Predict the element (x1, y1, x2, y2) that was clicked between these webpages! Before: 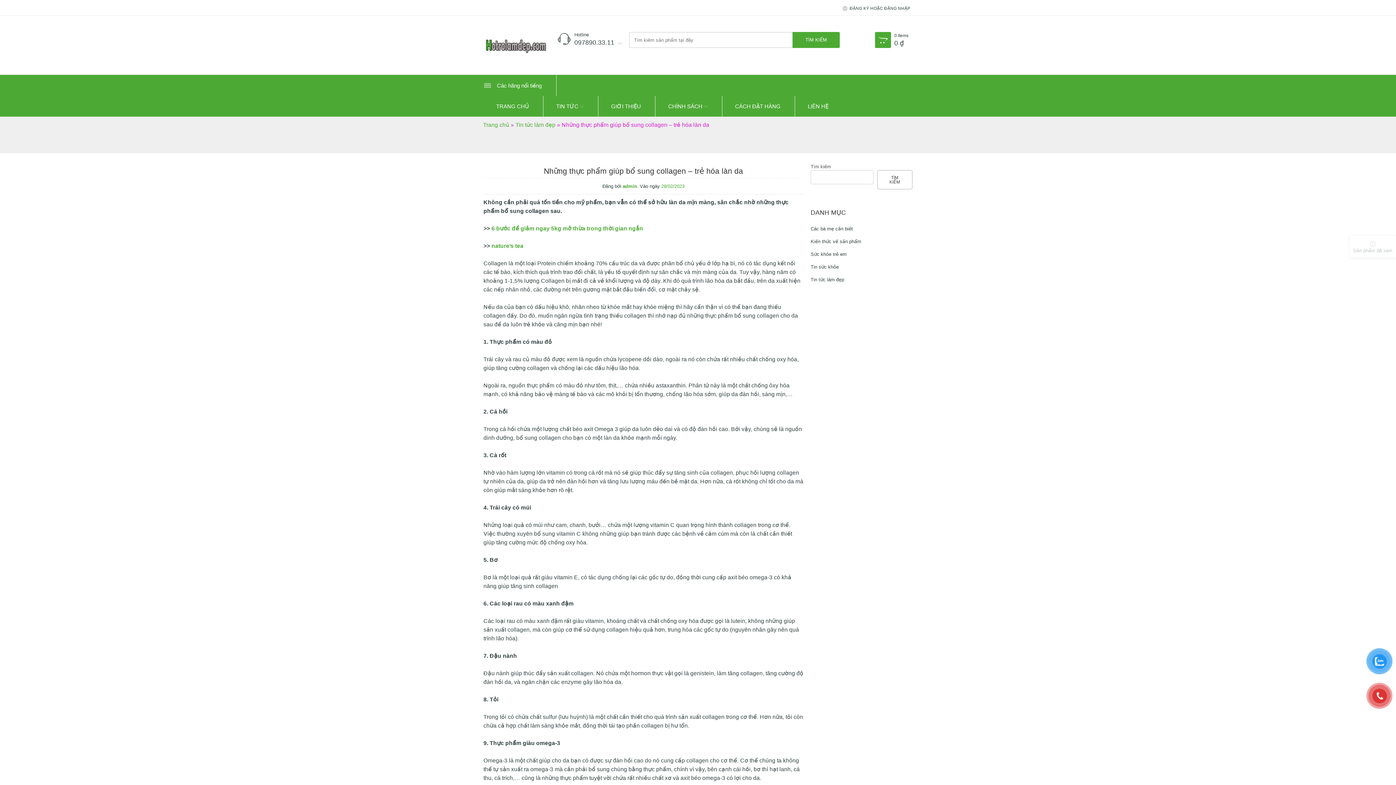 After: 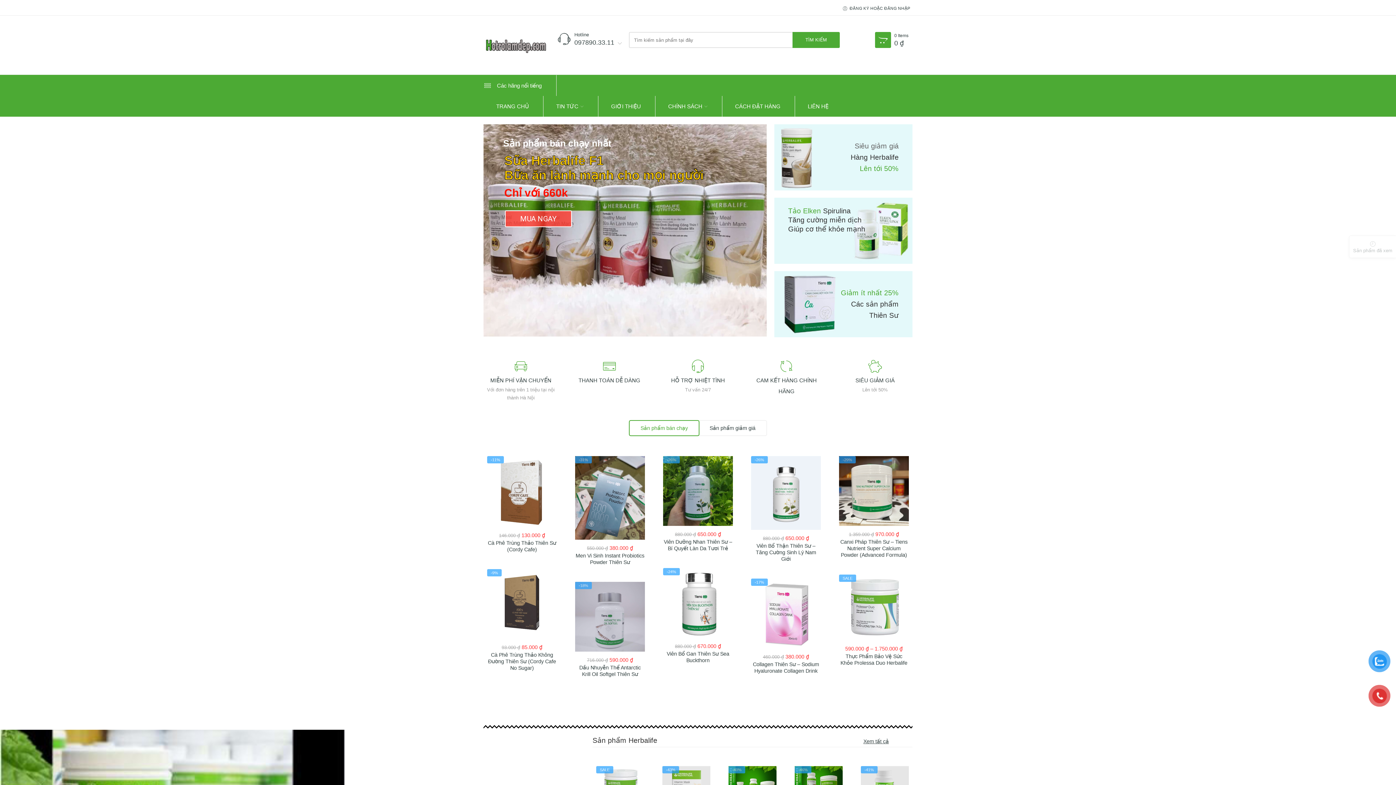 Action: bbox: (483, 95, 541, 116) label: TRANG CHỦ